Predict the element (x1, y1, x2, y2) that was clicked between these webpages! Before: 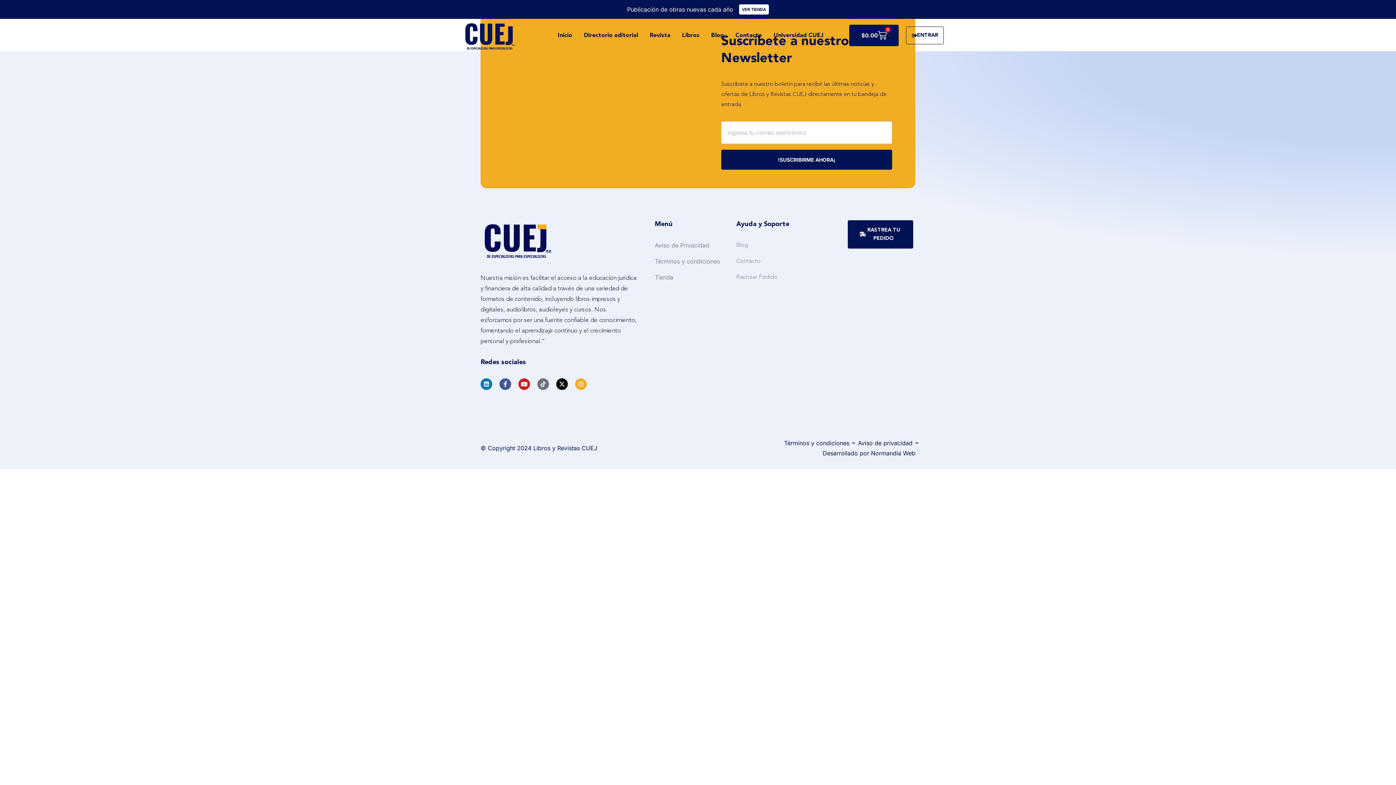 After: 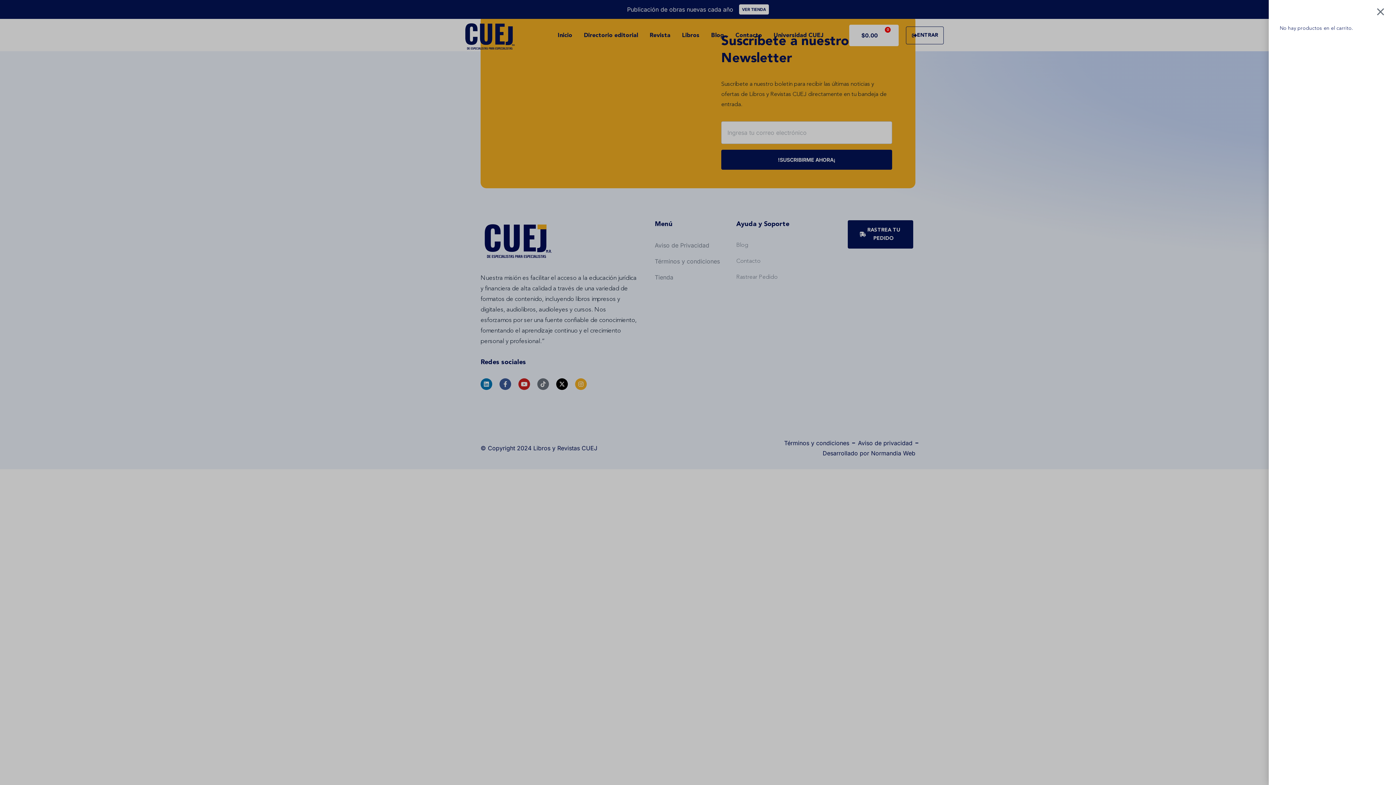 Action: bbox: (849, 24, 899, 46) label: $0.00
0
CARRITO